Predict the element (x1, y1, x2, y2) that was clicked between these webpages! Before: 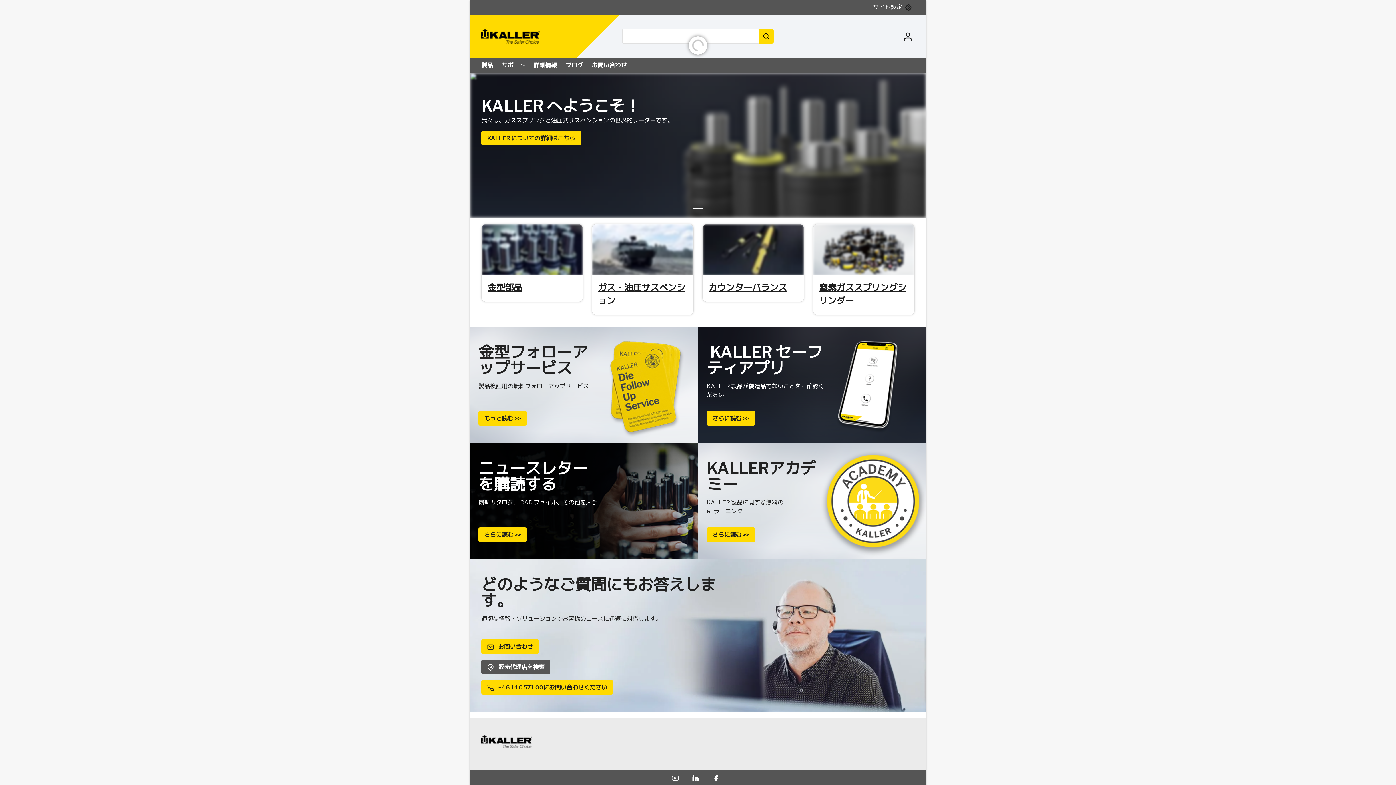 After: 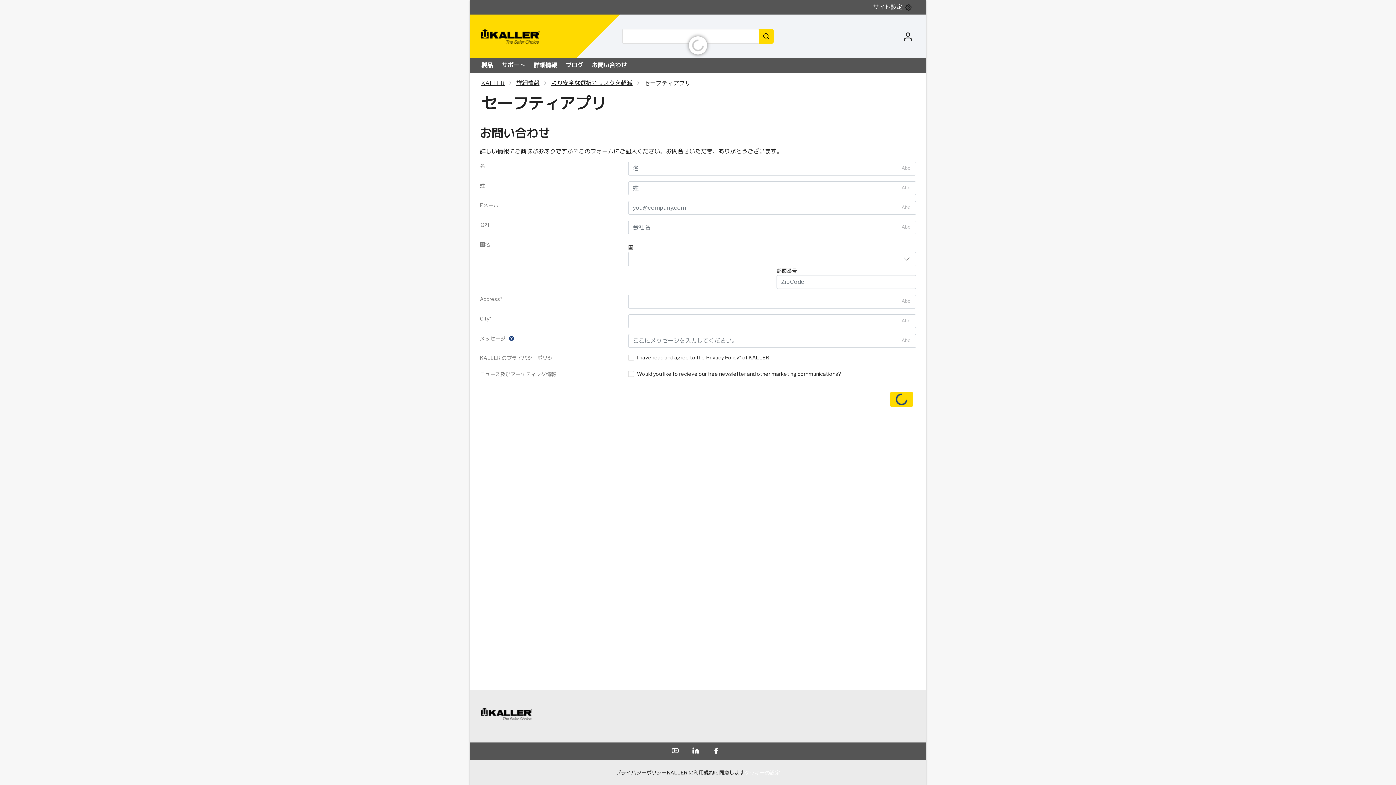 Action: label: さらに読む >> bbox: (706, 411, 755, 425)